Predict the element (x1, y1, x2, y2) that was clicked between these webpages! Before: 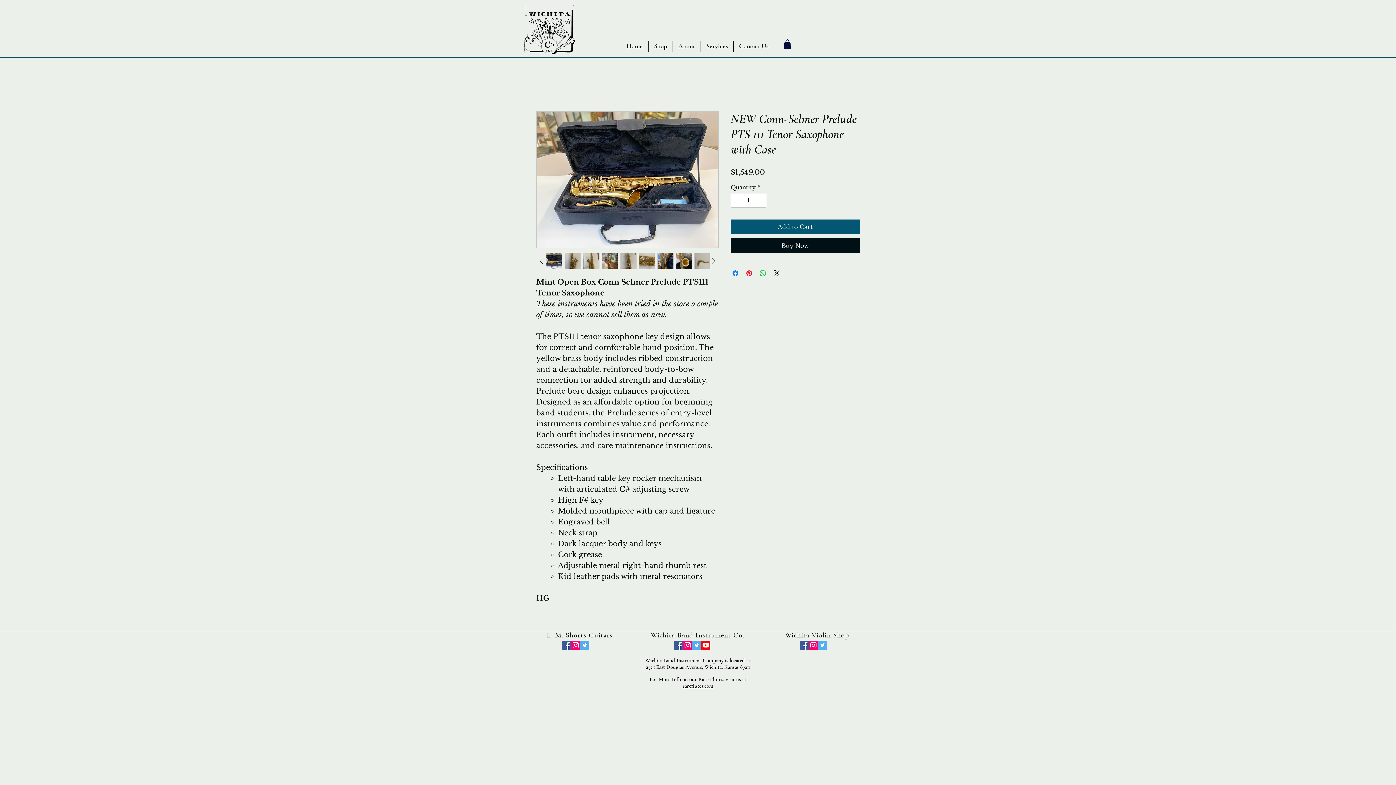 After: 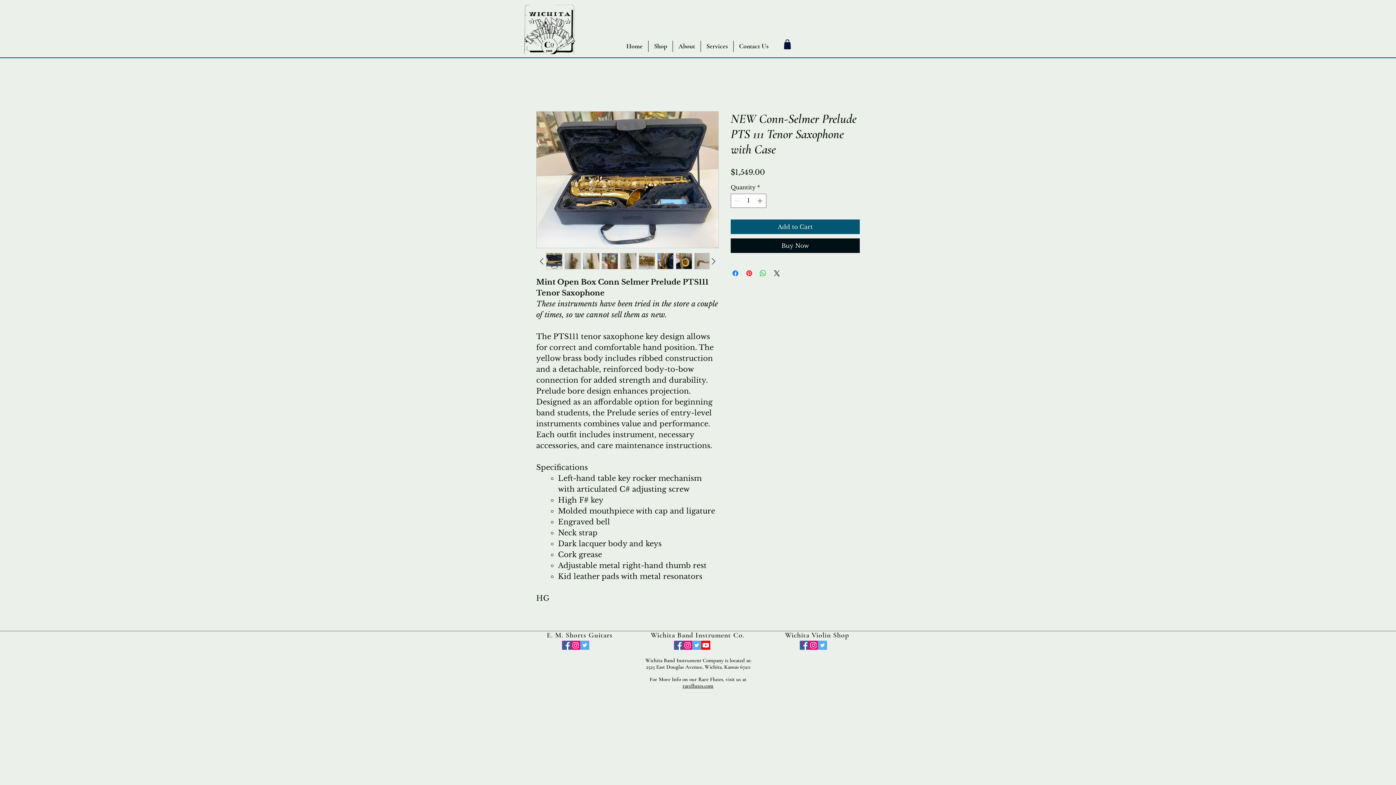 Action: bbox: (562, 641, 571, 650) label: E. M. Shorts Facebook